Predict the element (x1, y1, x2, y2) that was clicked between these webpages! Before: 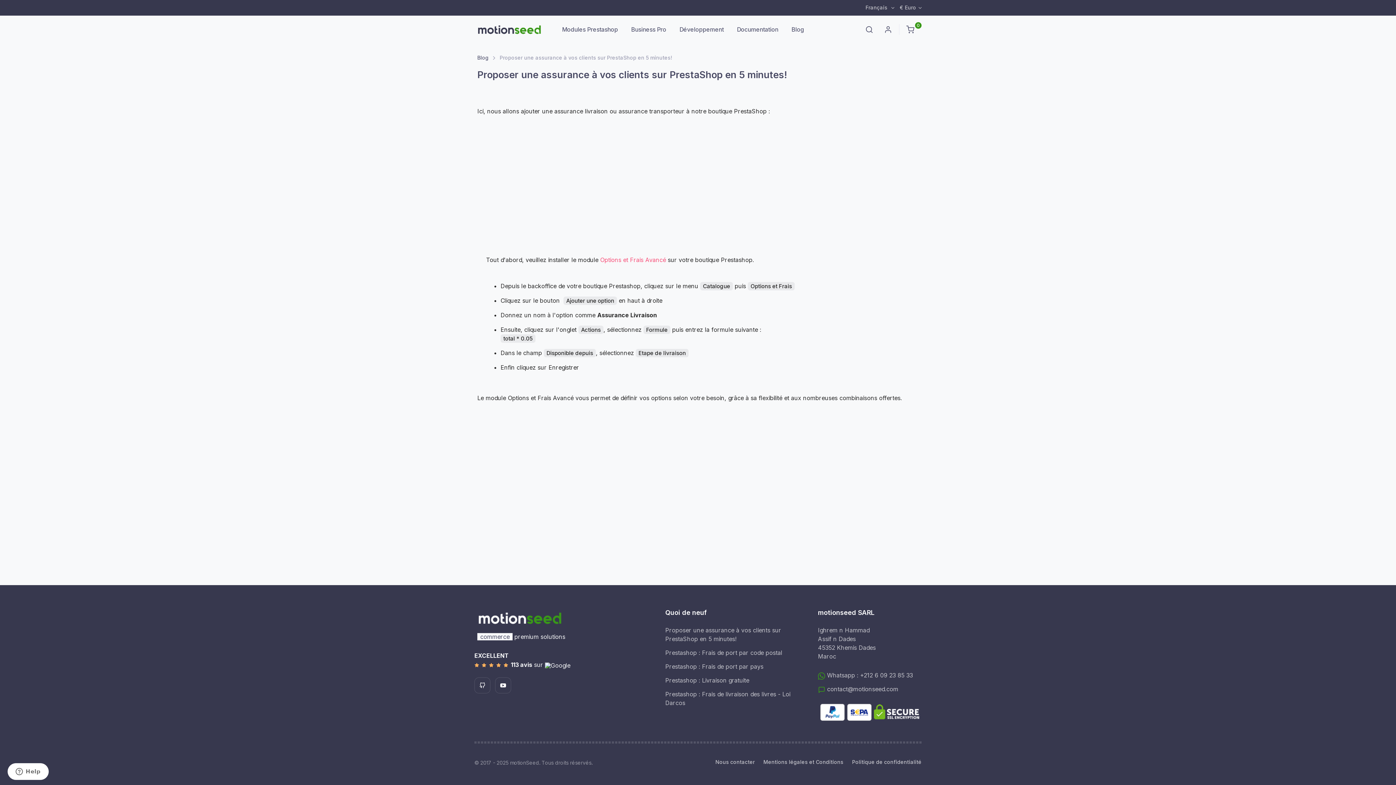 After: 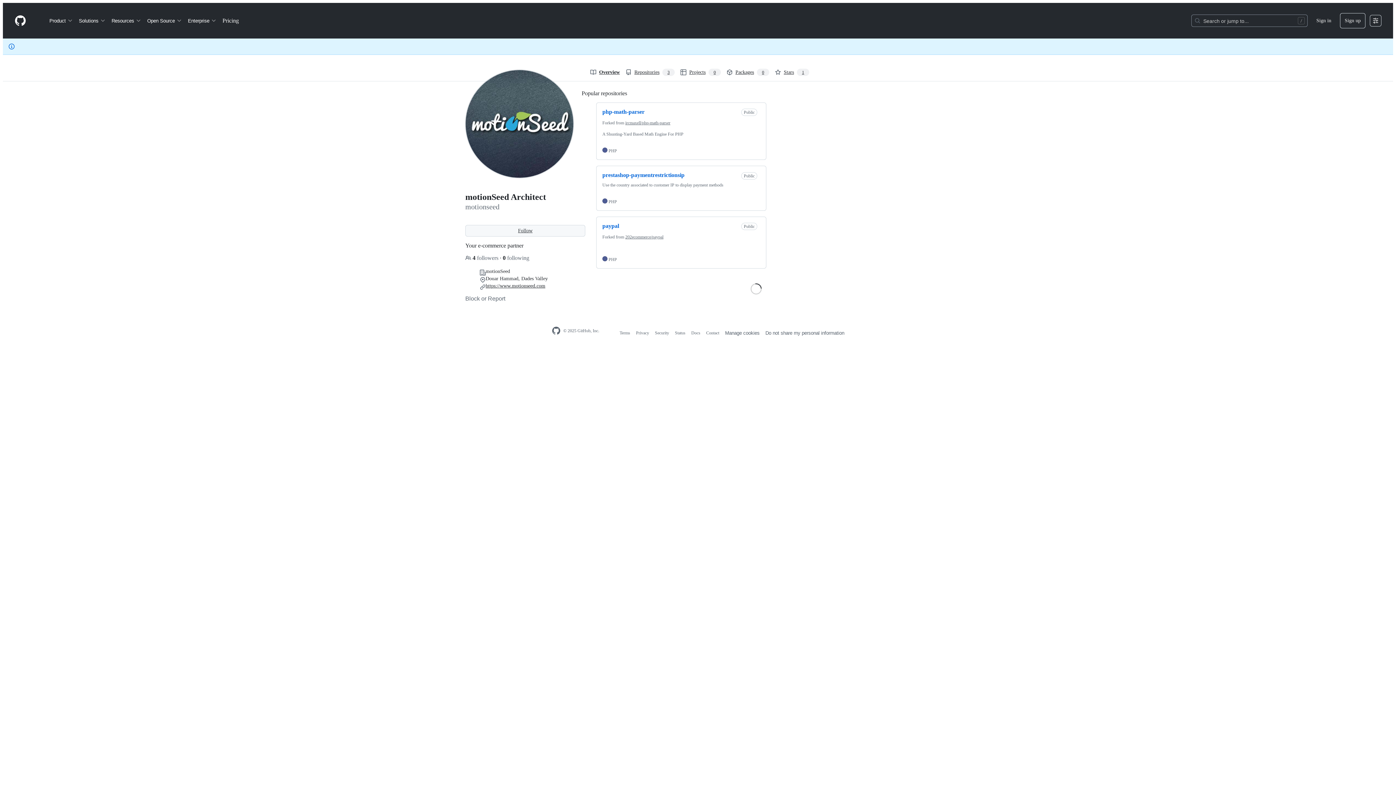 Action: bbox: (474, 677, 490, 693)